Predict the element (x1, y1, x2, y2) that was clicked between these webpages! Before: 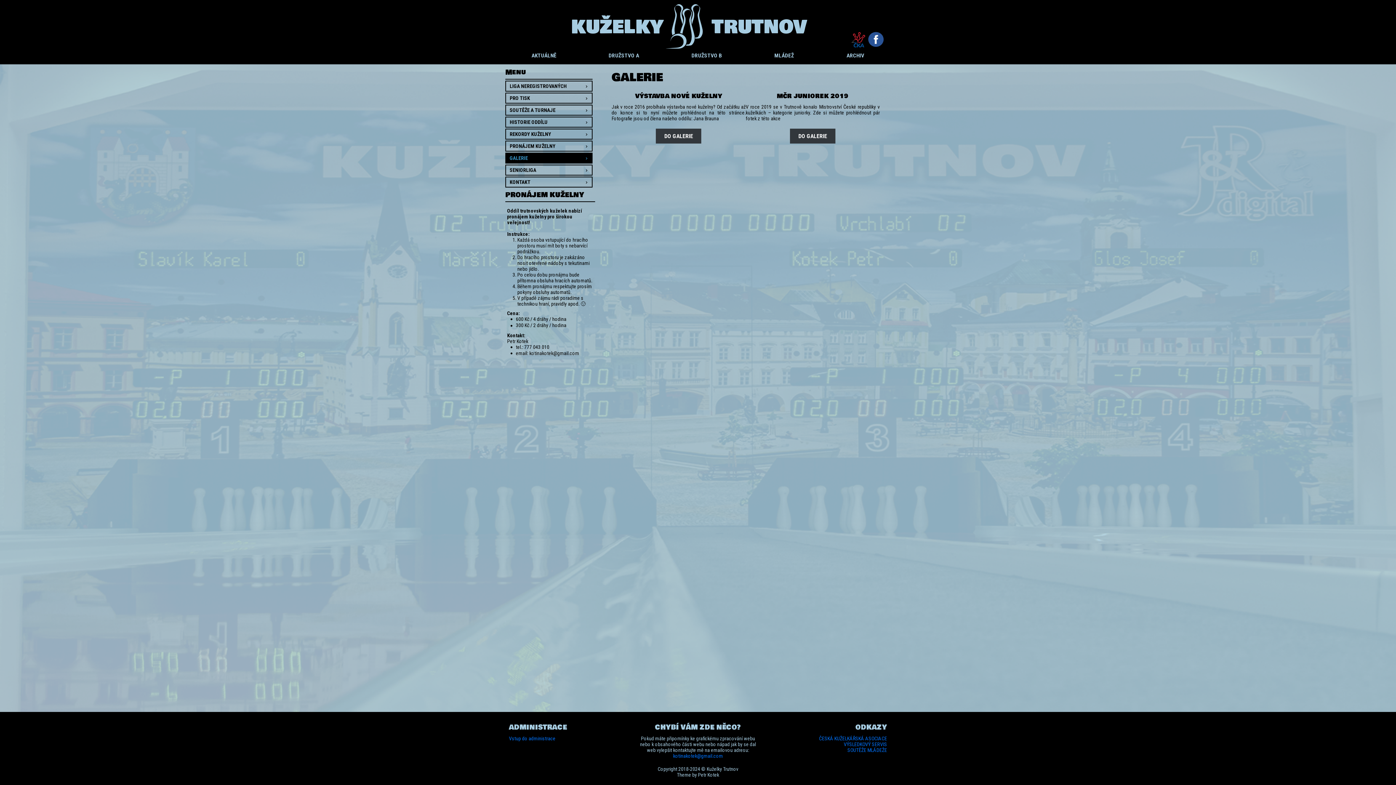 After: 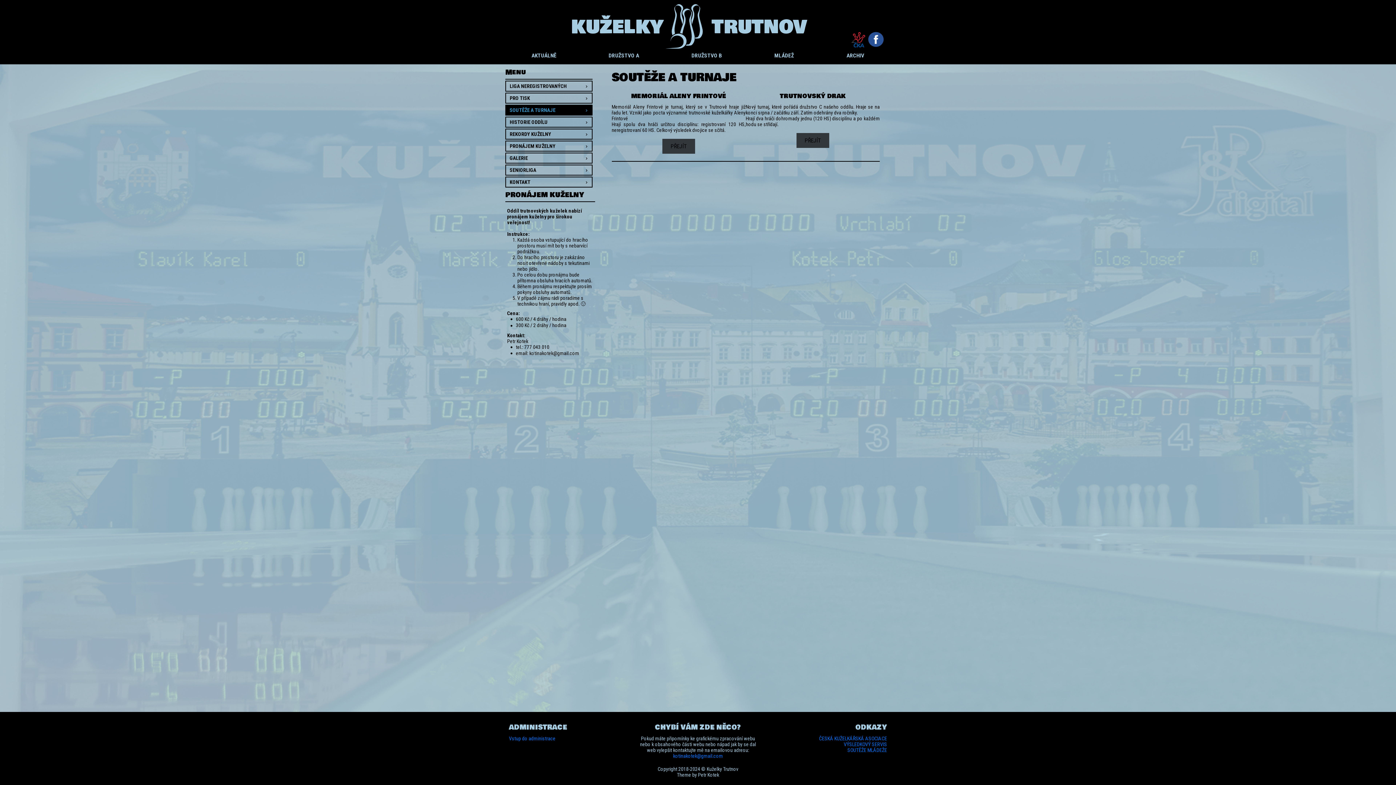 Action: label: SOUTĚŽE A TURNAJE bbox: (505, 104, 592, 115)